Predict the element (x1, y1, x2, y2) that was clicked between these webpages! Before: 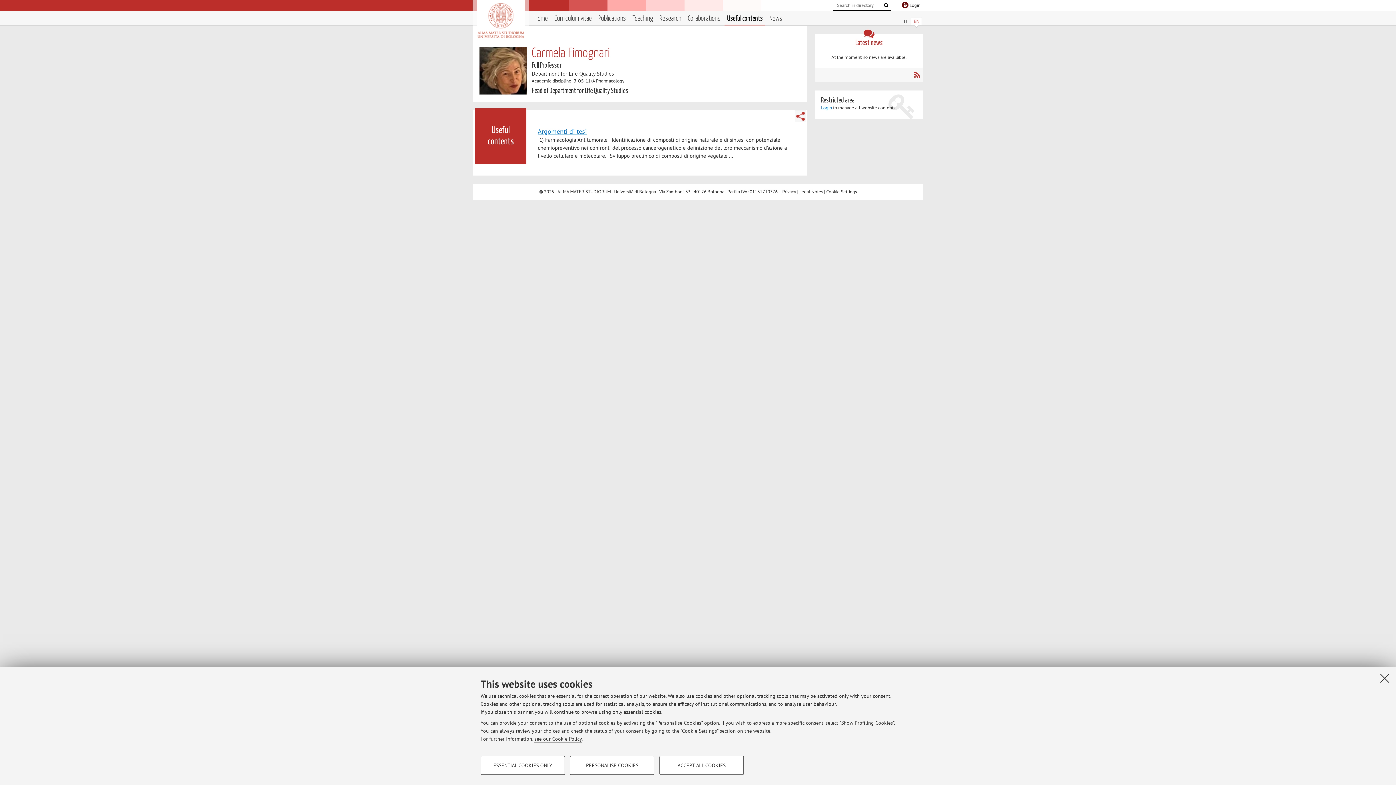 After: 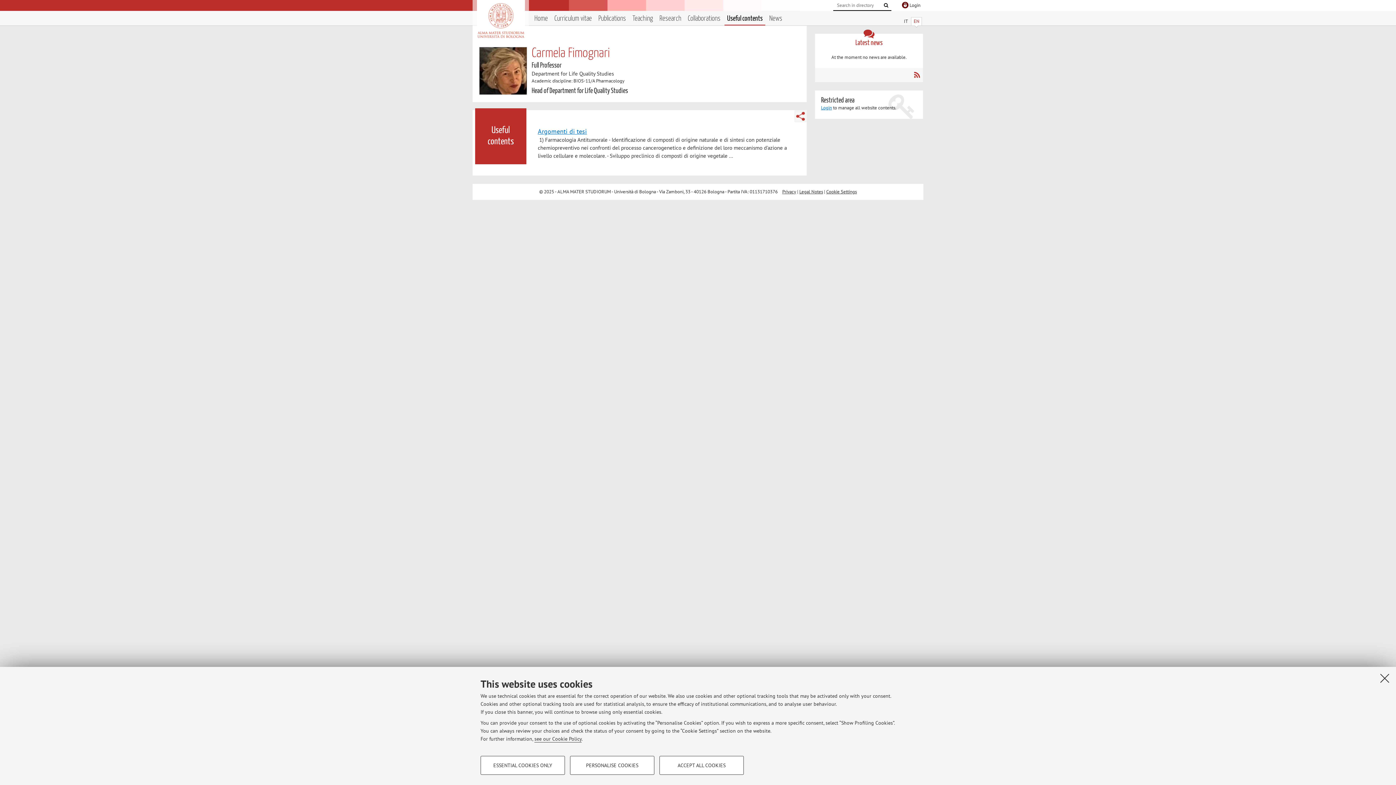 Action: bbox: (799, 188, 823, 194) label: Legal Notes